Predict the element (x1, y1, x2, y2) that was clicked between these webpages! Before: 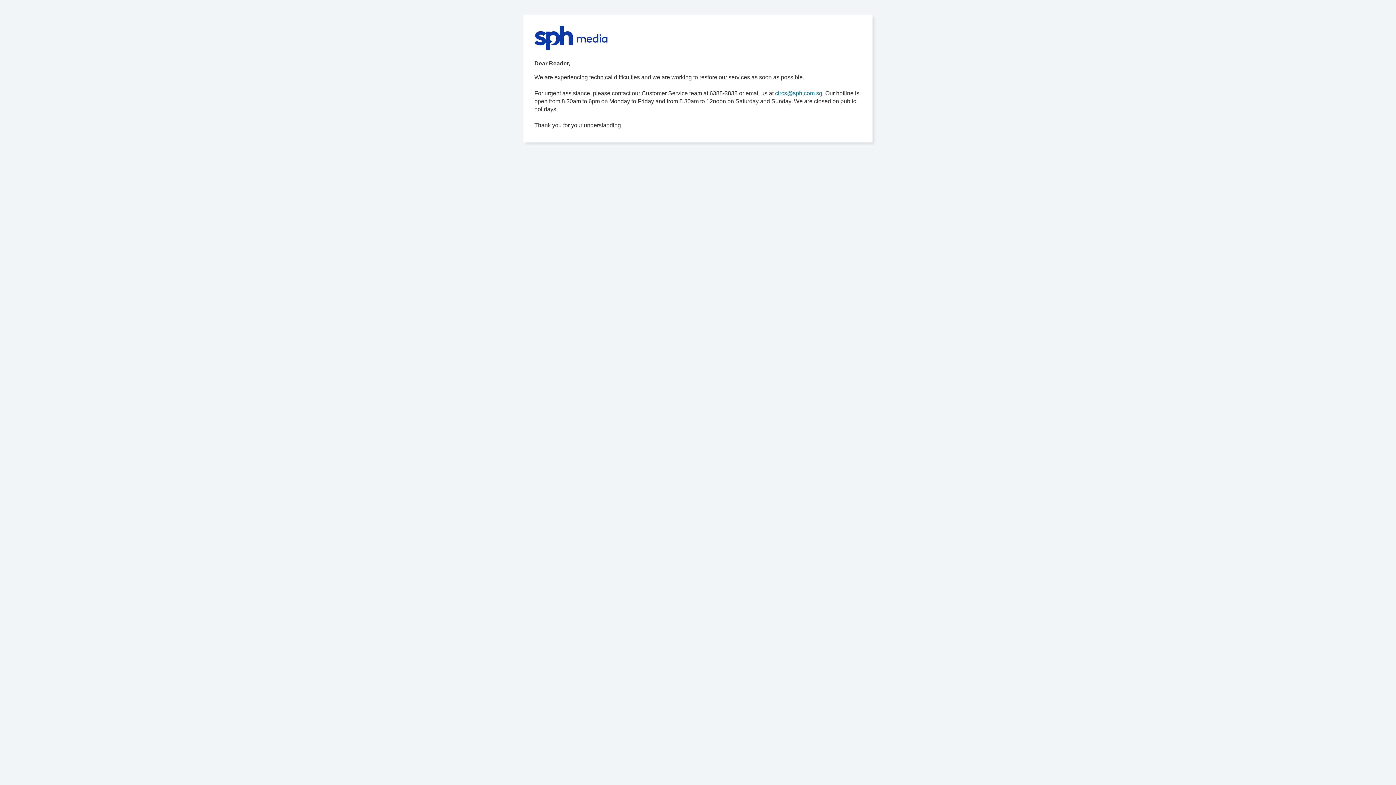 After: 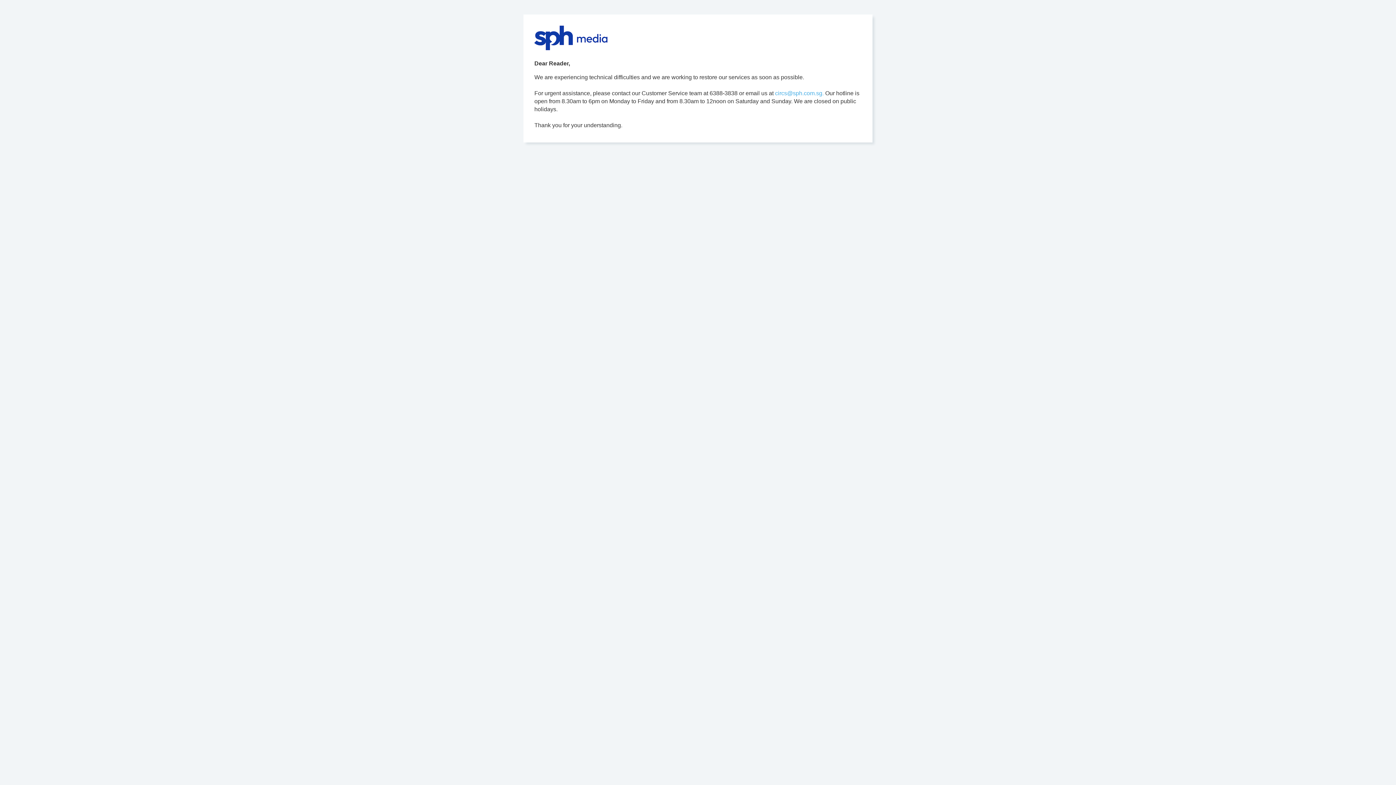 Action: label: circs@sph.com.sg. bbox: (775, 90, 824, 96)